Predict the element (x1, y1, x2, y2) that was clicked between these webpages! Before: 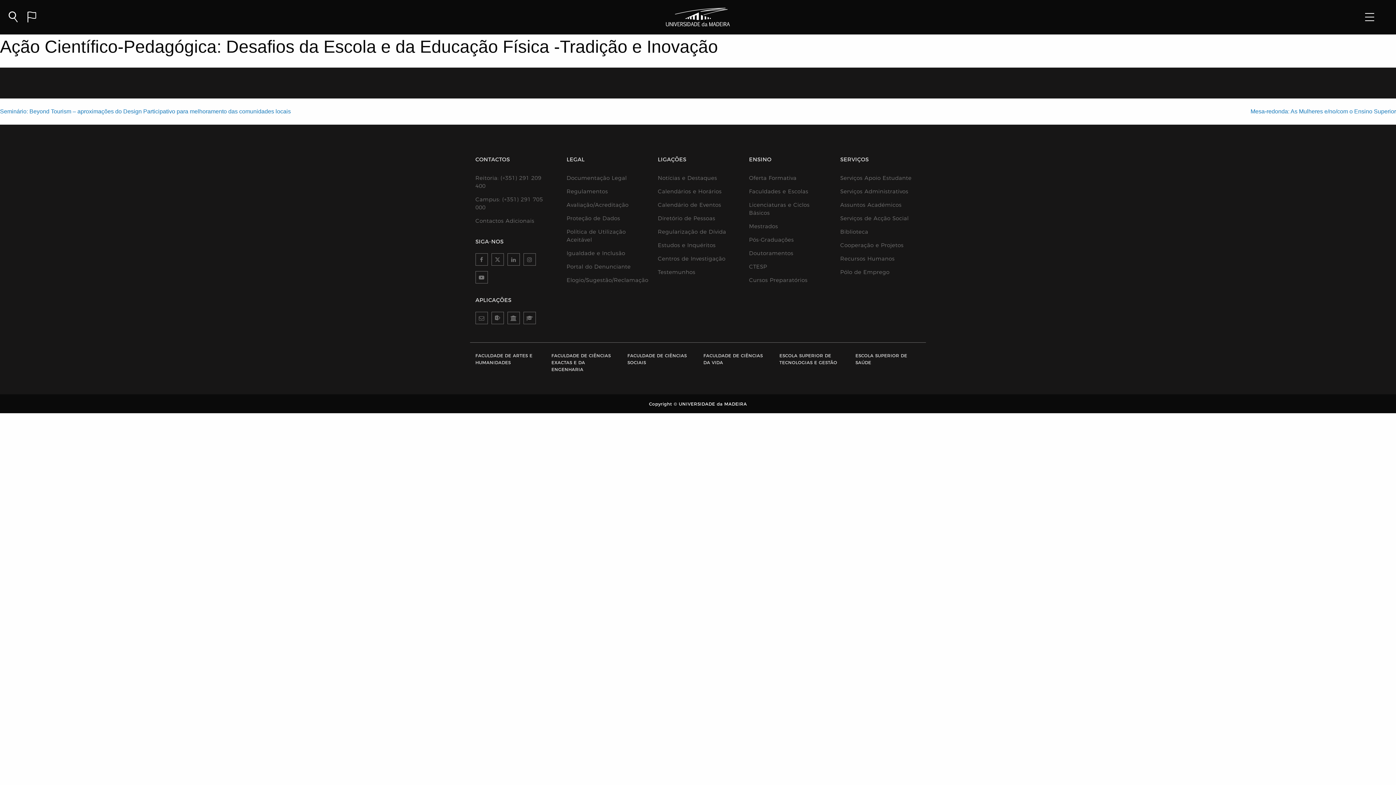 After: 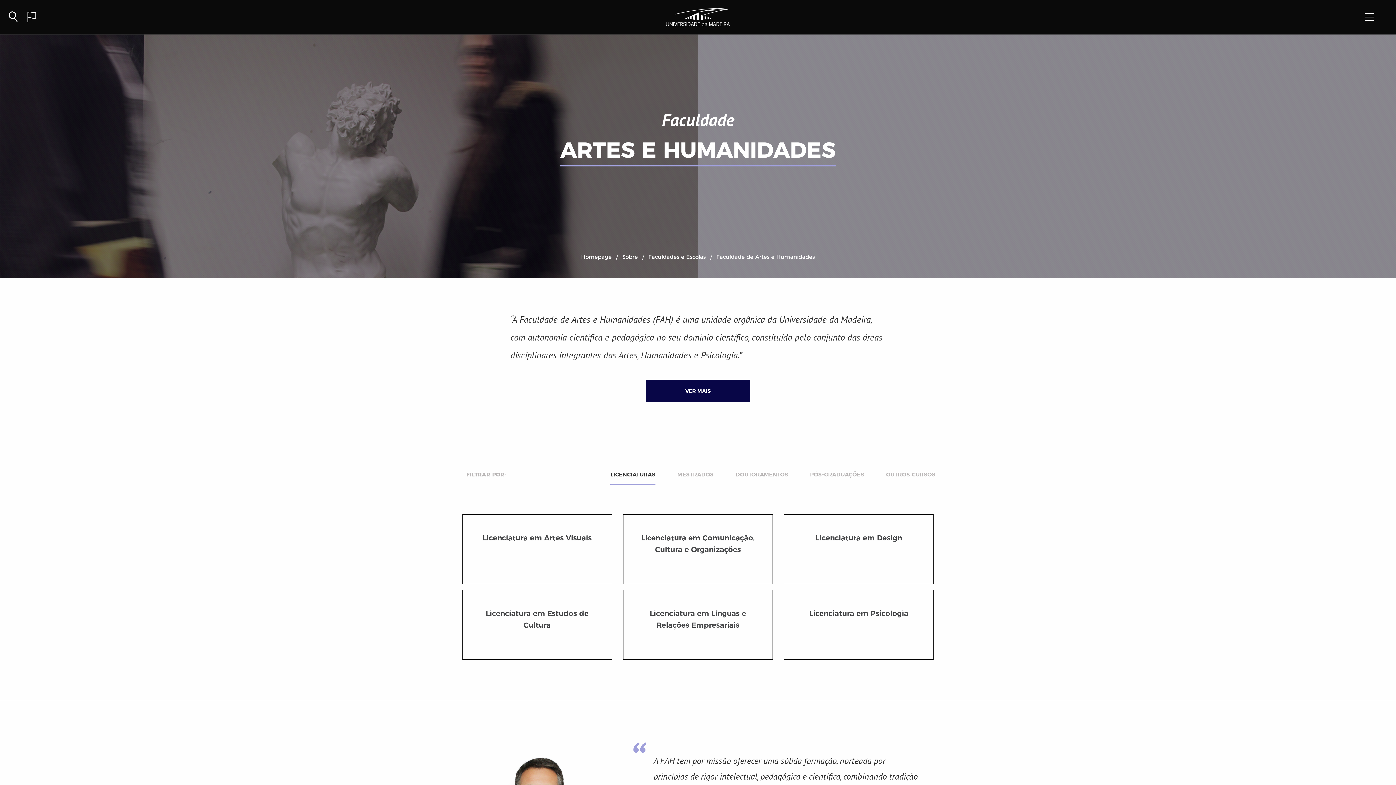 Action: label: FACULDADE DE ARTES E HUMANIDADES bbox: (475, 345, 532, 365)